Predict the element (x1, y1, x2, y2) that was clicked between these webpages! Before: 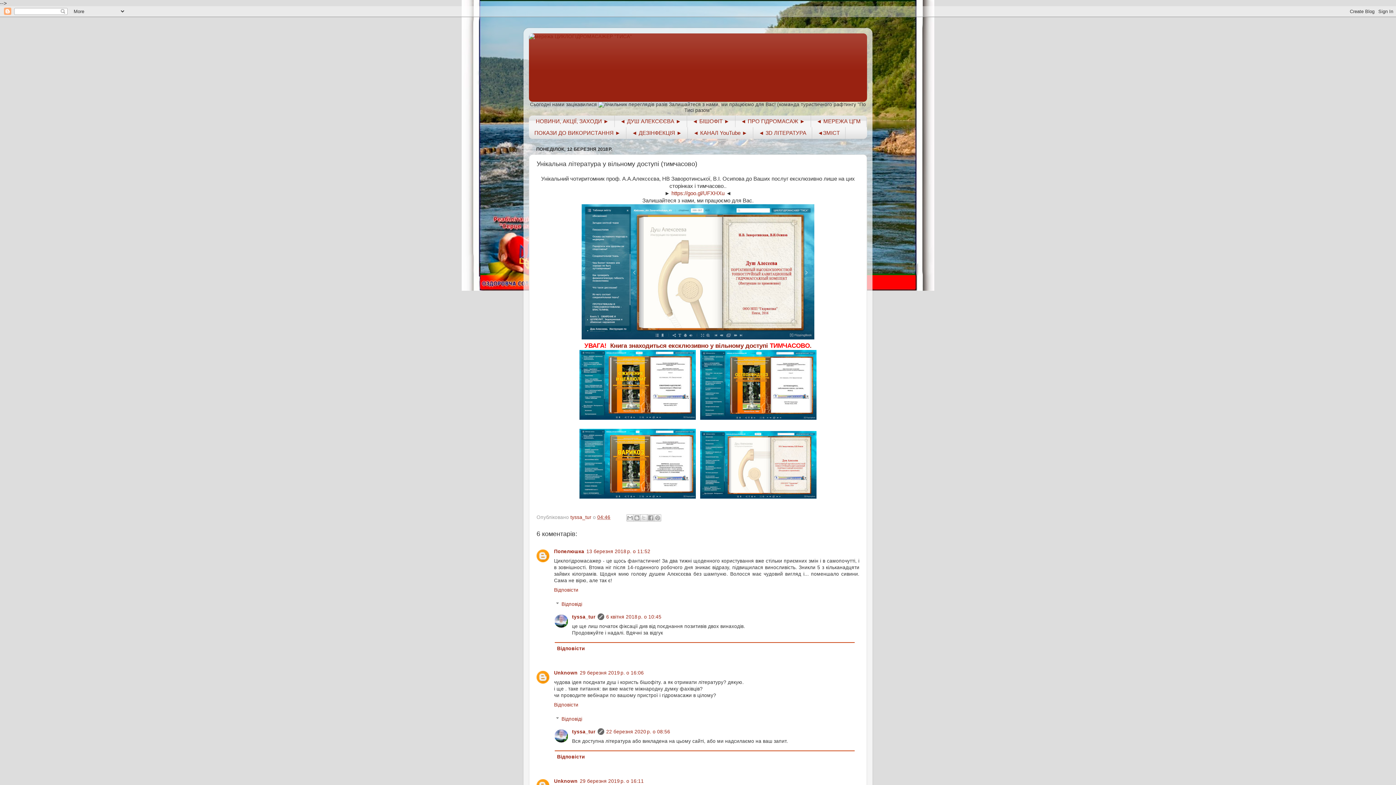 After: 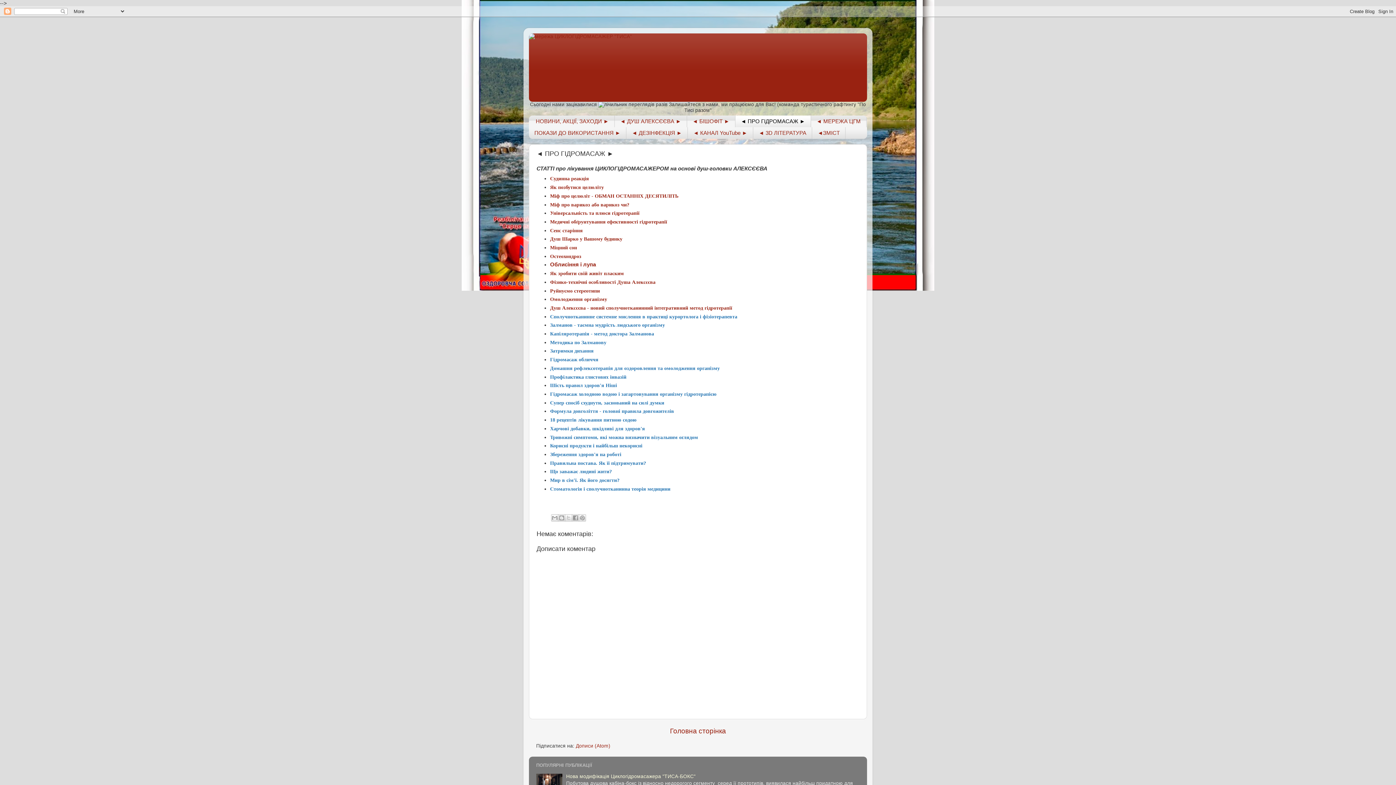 Action: label: ◄ ПРО ГІДРОМАСАЖ ► bbox: (735, 115, 811, 127)